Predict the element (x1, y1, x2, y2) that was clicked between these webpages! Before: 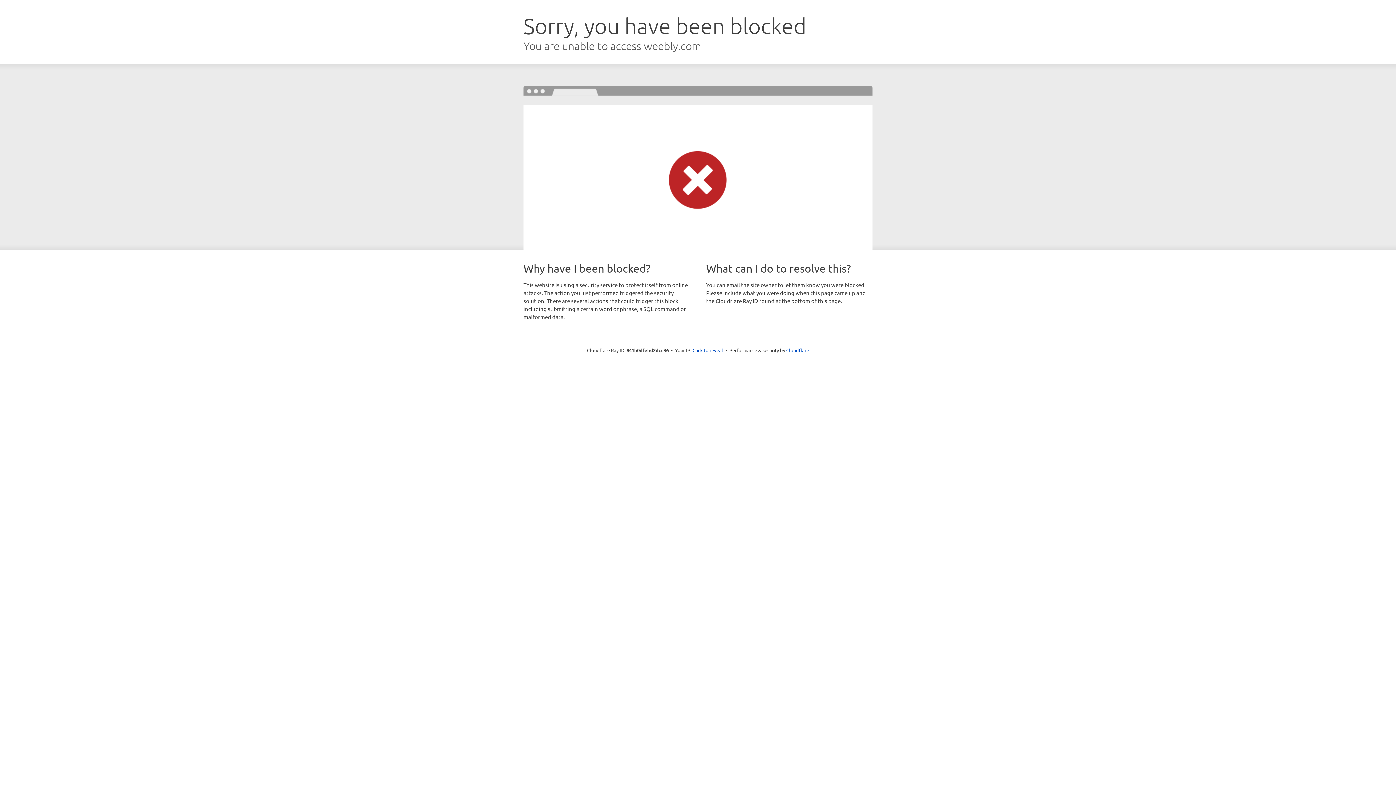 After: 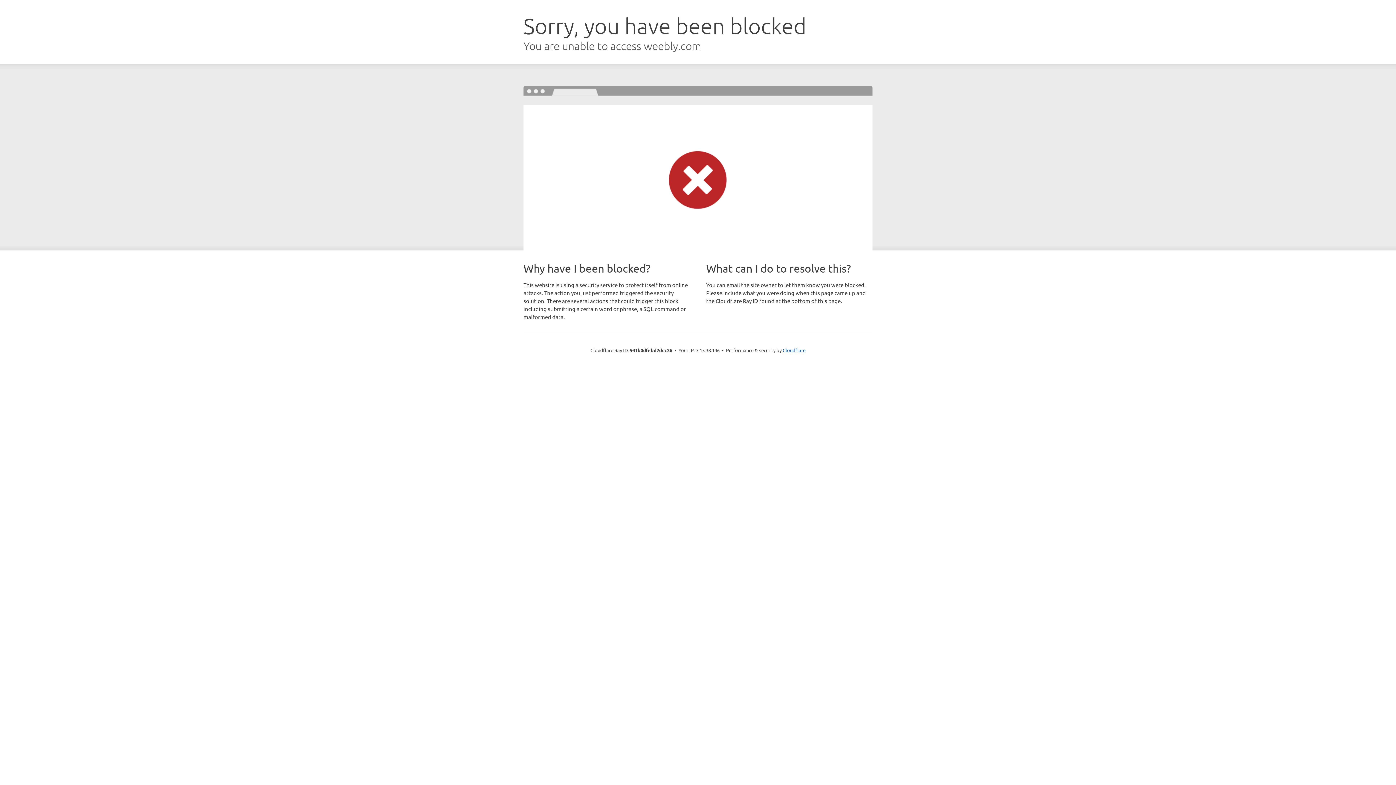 Action: bbox: (692, 346, 723, 353) label: Click to reveal